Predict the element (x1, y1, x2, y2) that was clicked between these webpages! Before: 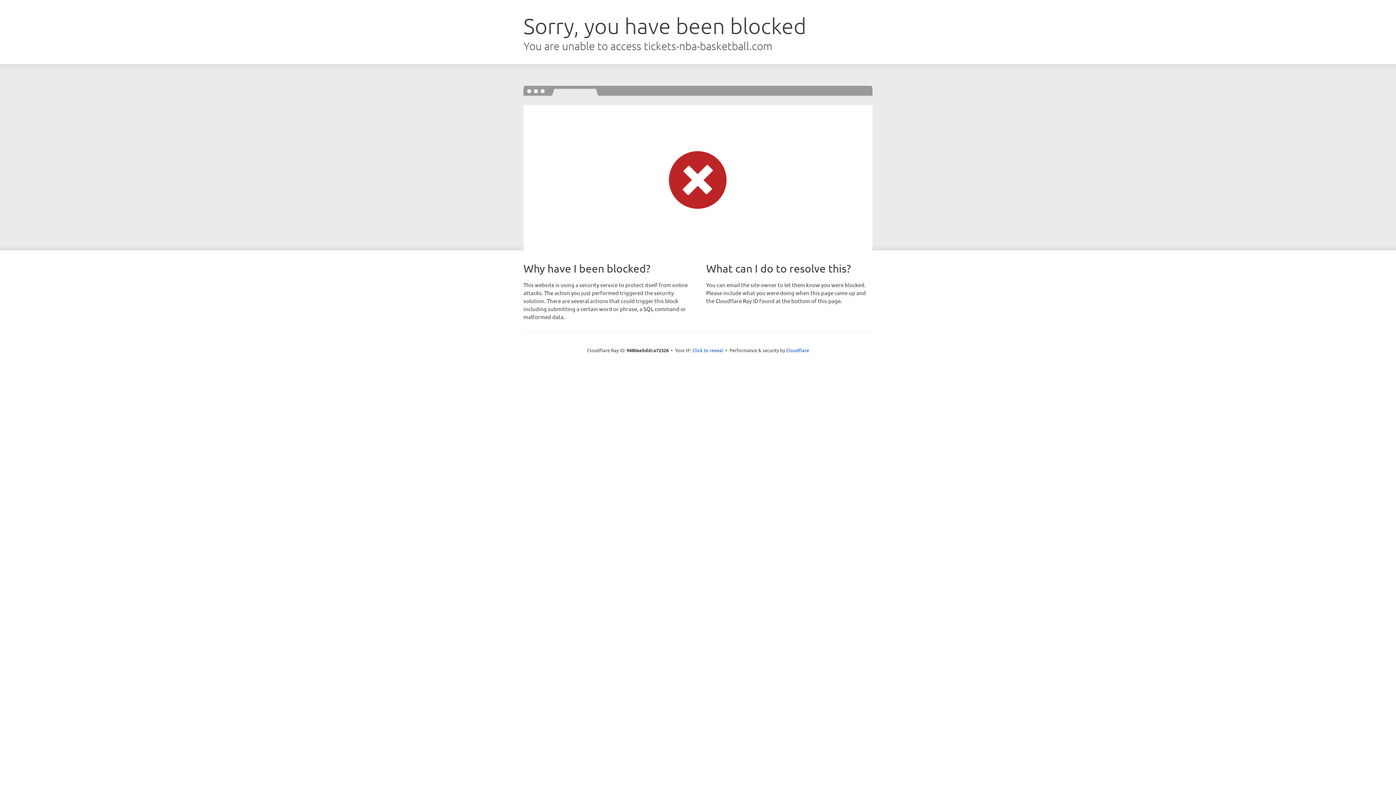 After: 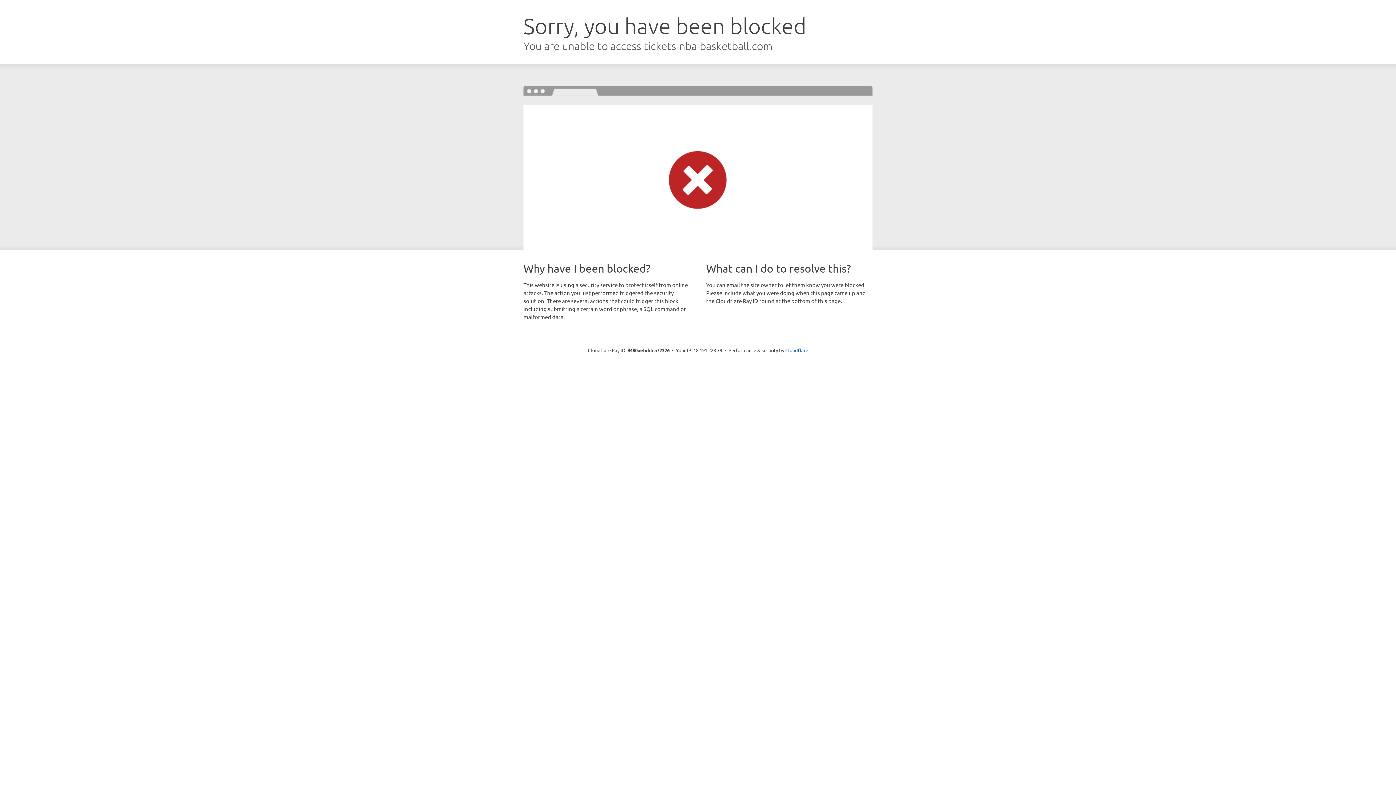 Action: label: Click to reveal bbox: (692, 346, 723, 353)